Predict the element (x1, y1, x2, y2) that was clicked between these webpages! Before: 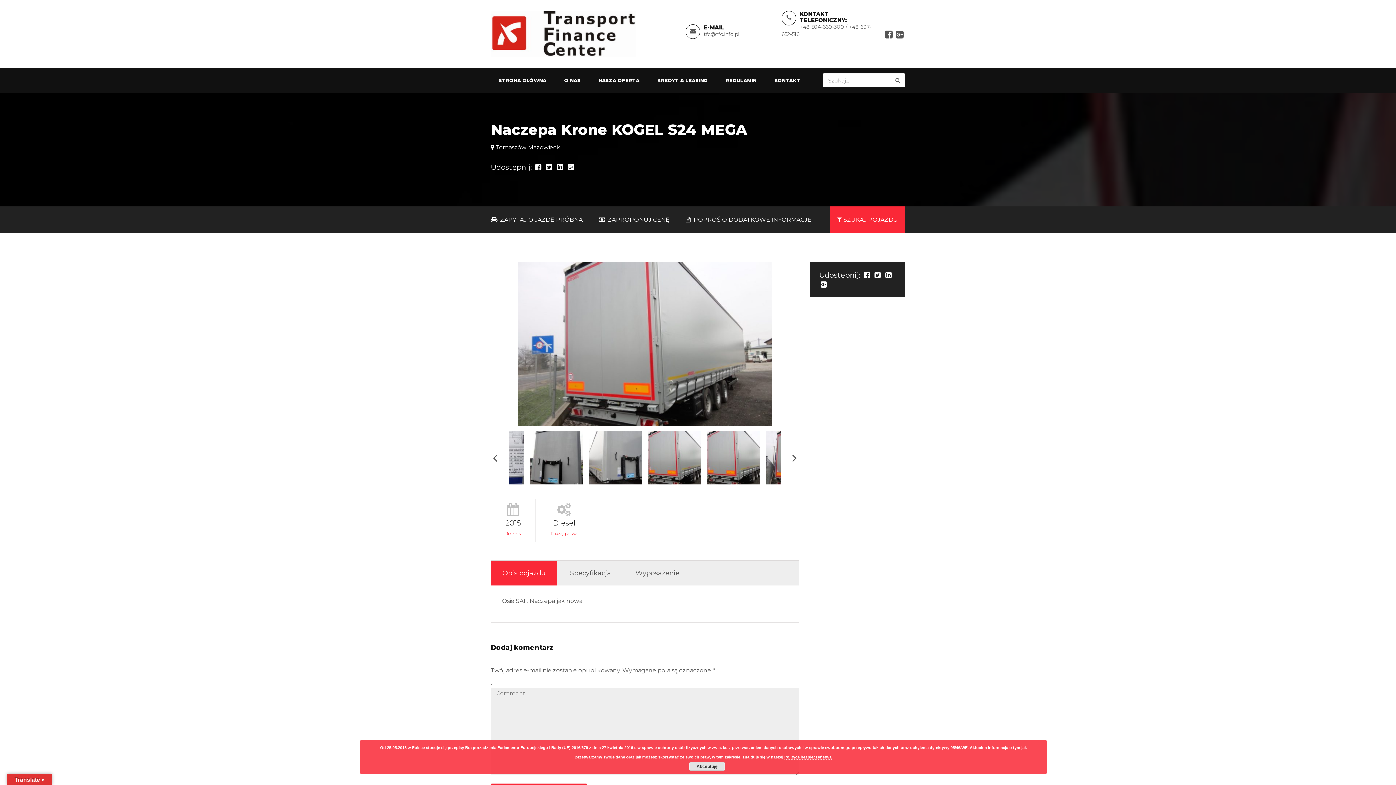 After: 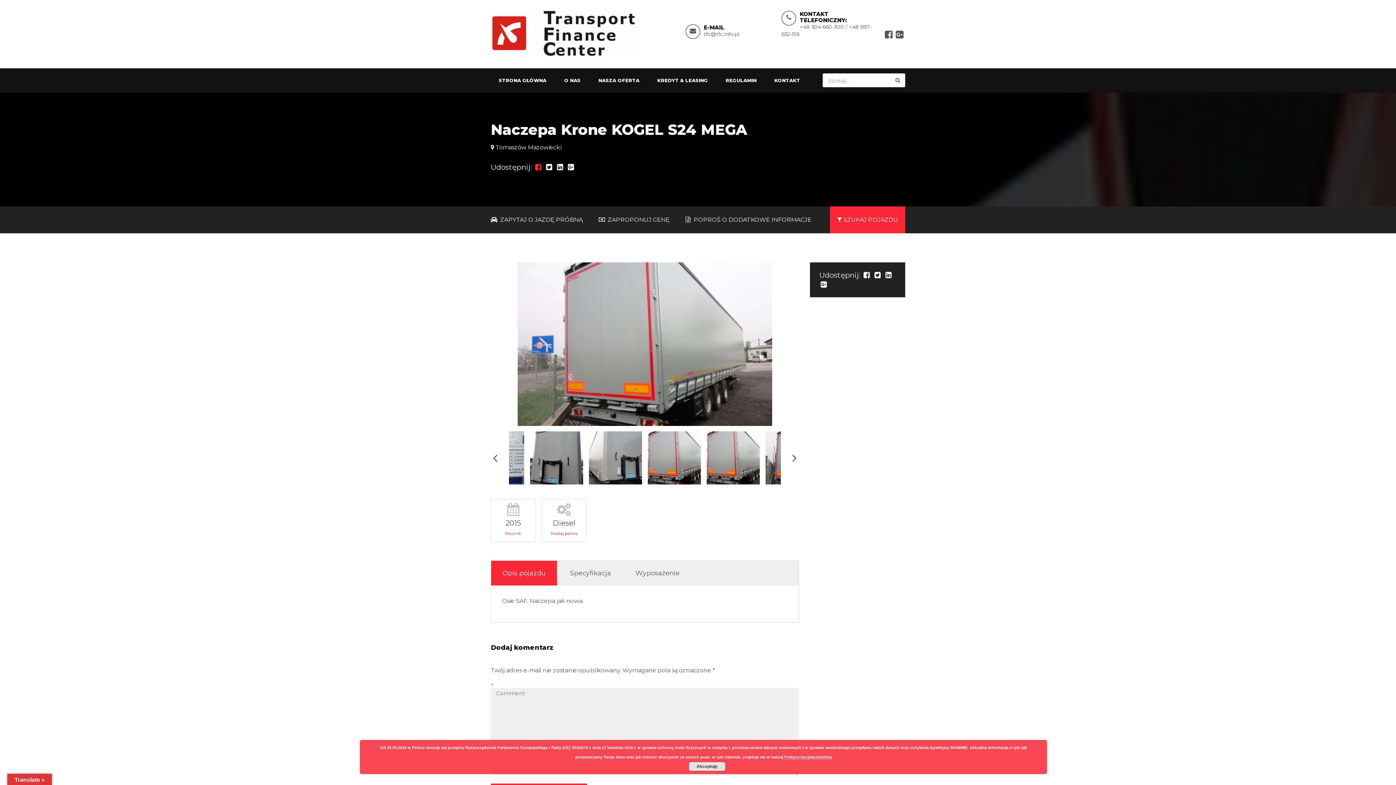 Action: bbox: (535, 162, 541, 171)